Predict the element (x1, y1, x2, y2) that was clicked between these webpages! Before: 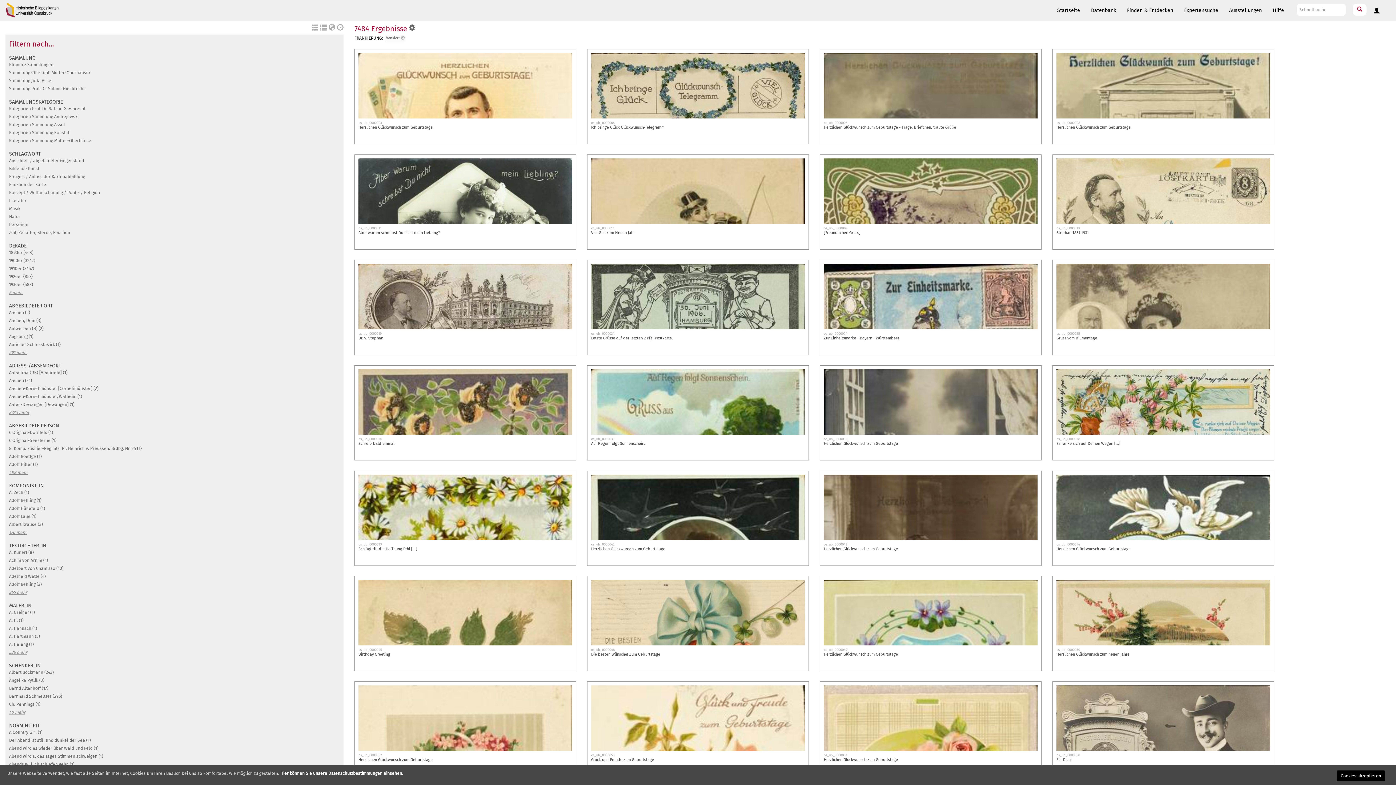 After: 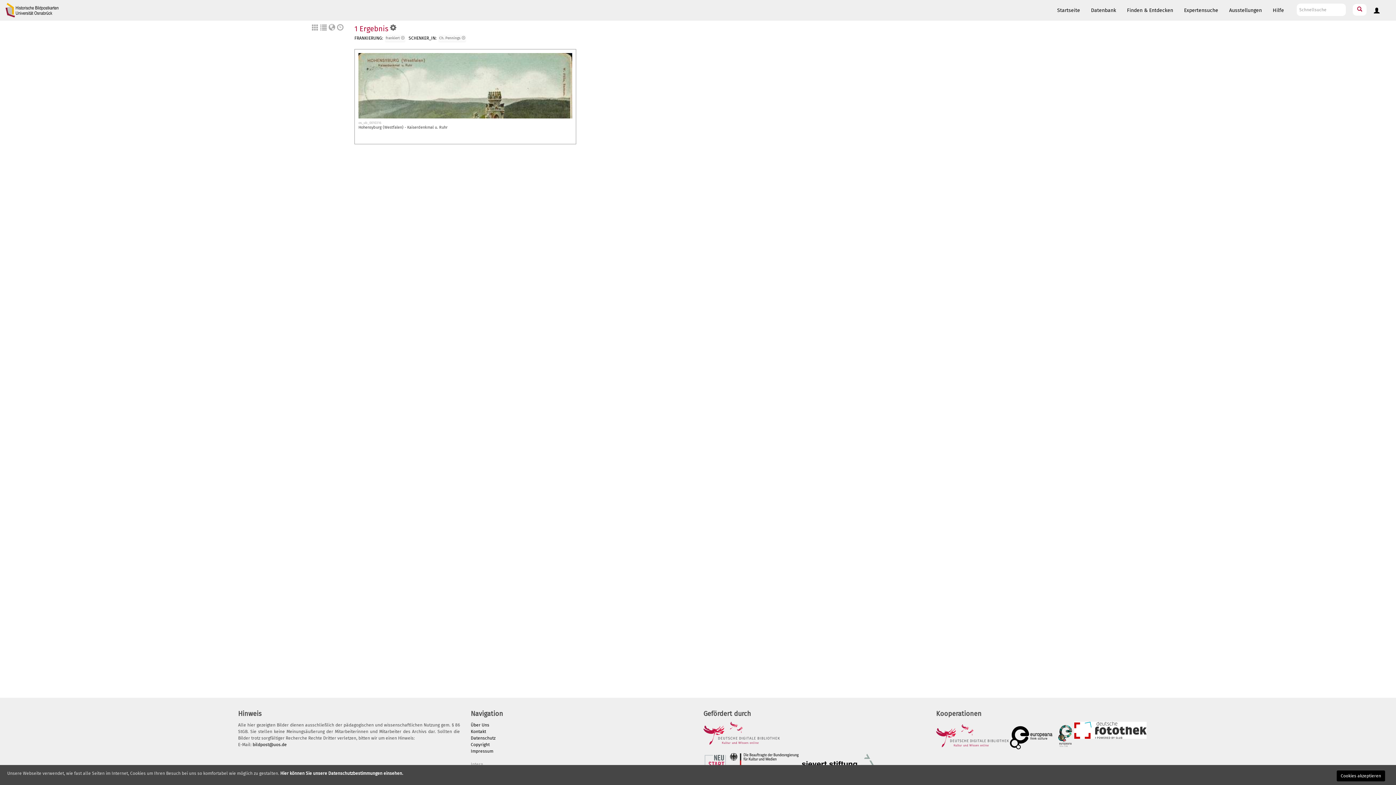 Action: bbox: (9, 702, 40, 707) label: Ch. Pennings (1)